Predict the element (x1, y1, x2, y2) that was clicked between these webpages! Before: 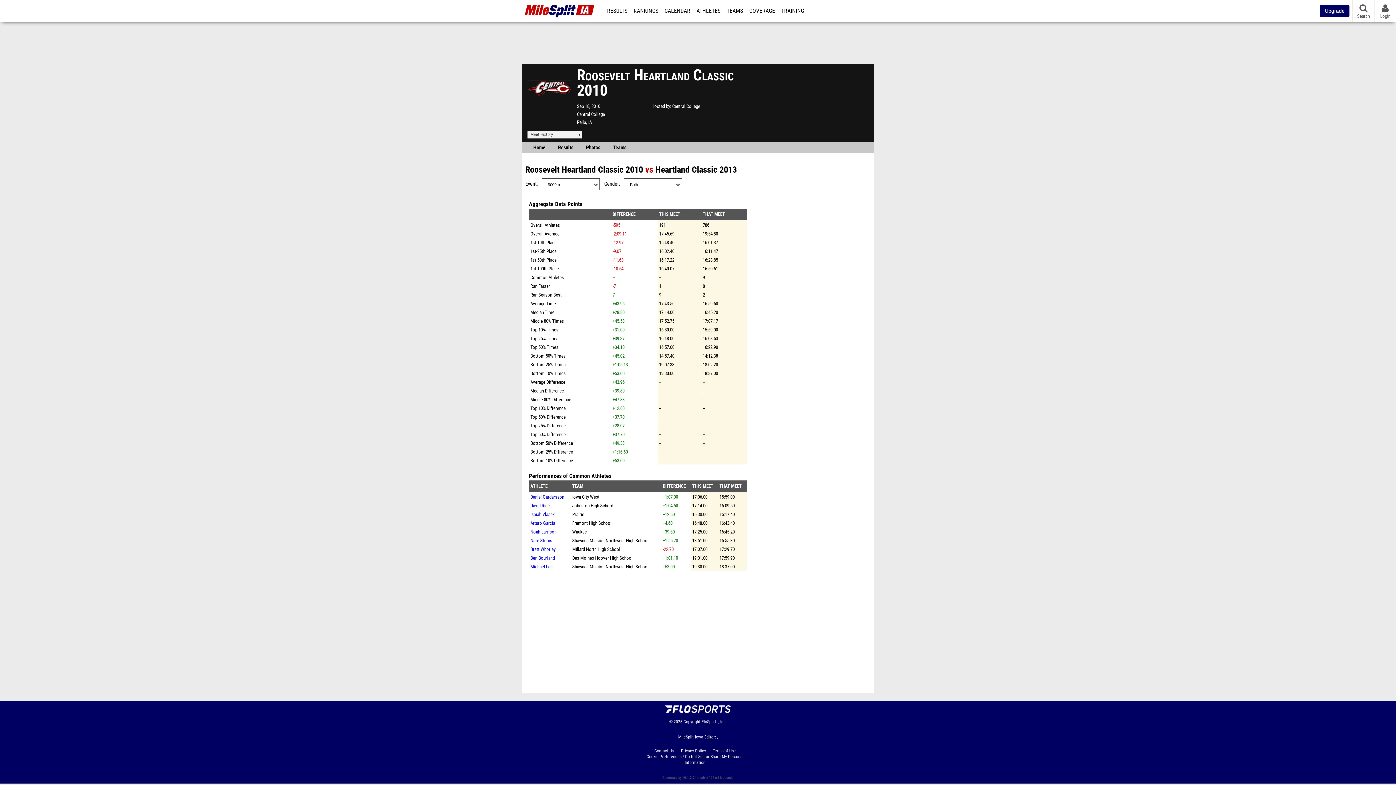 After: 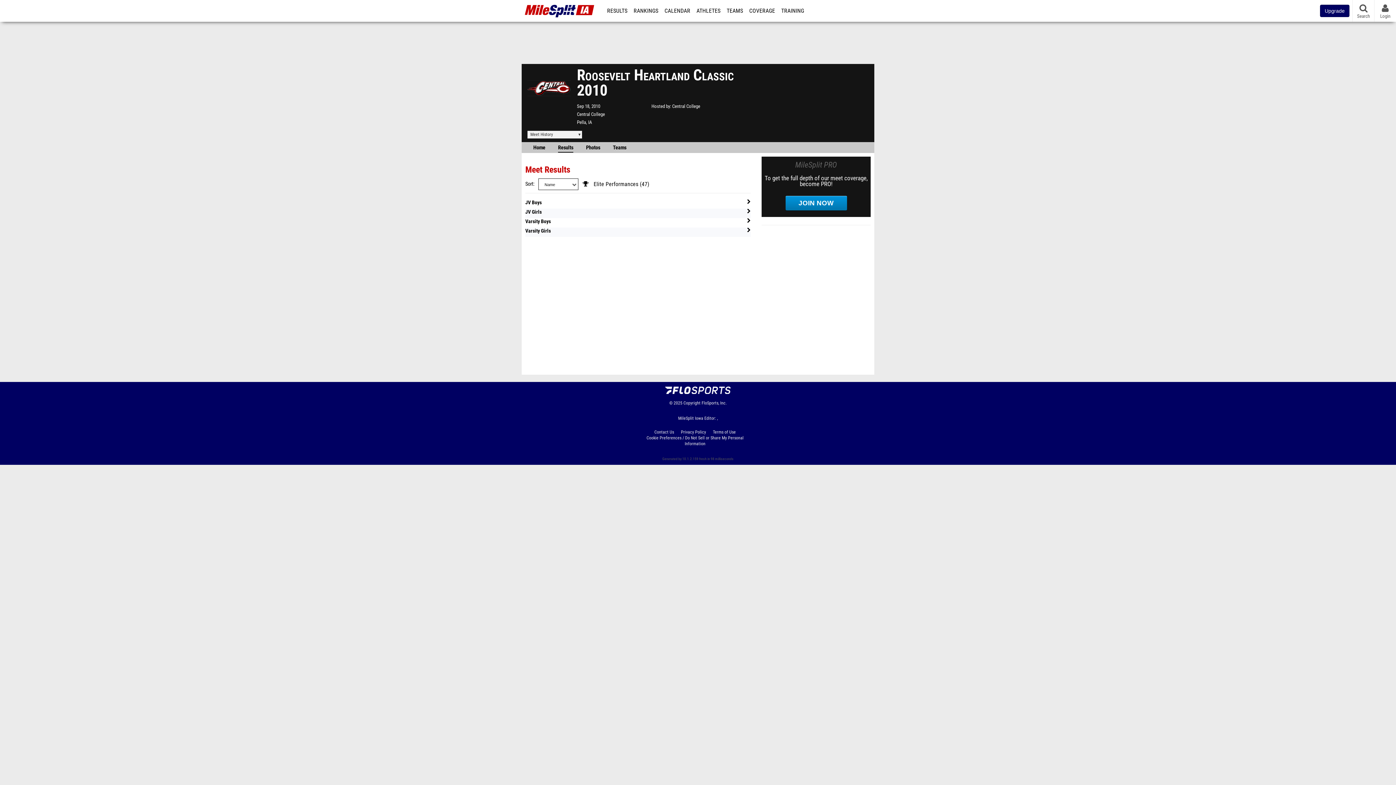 Action: bbox: (558, 142, 573, 152) label: Results